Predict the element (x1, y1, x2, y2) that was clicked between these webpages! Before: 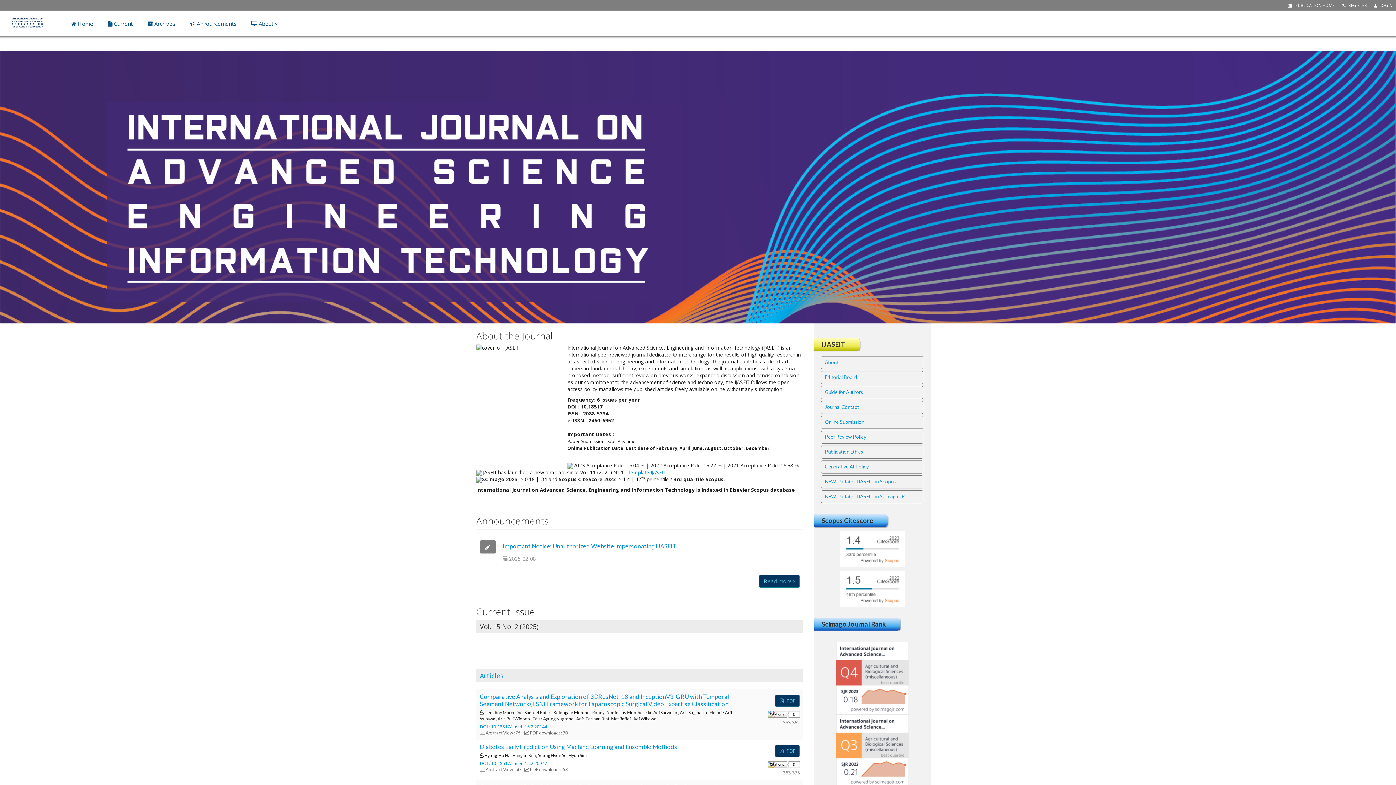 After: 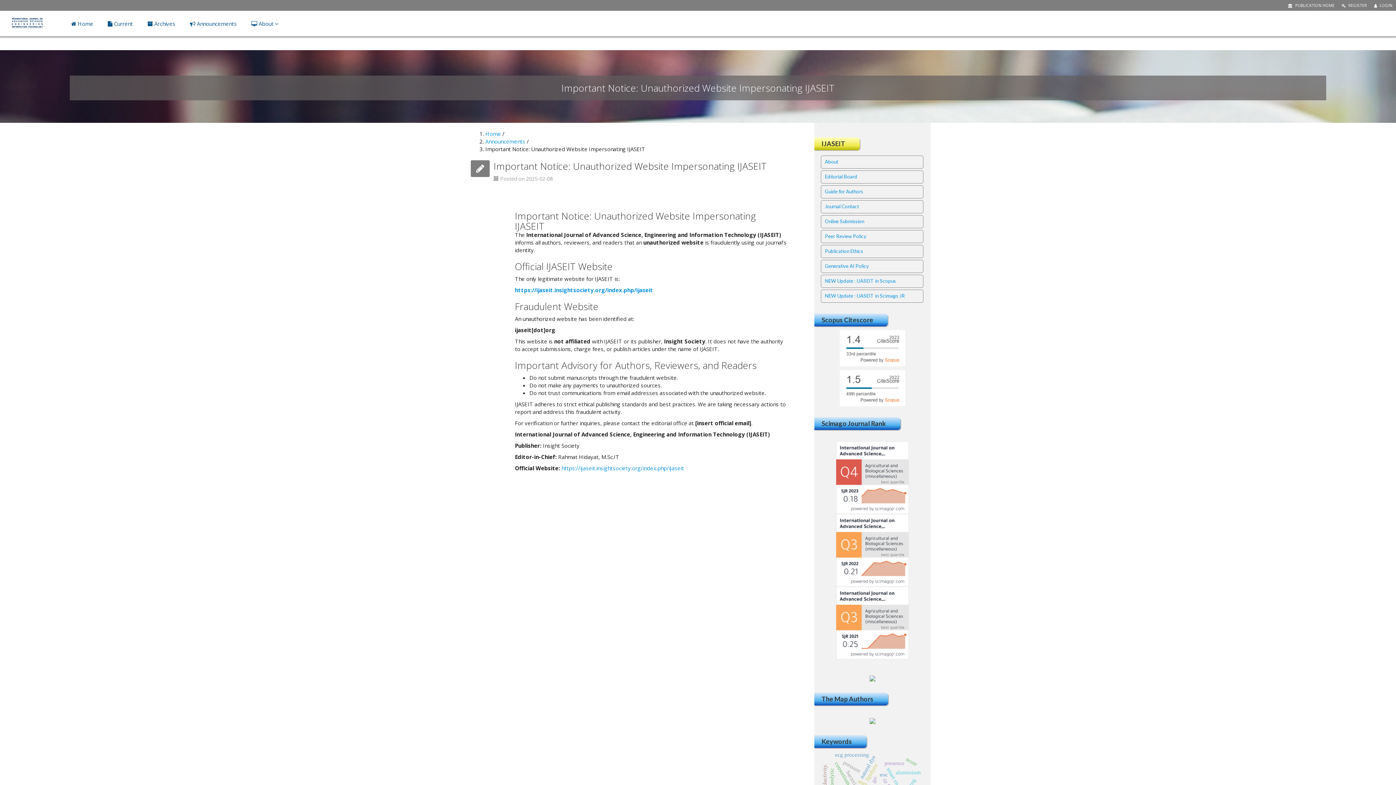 Action: bbox: (502, 542, 676, 550) label: Important Notice: Unauthorized Website Impersonating IJASEIT